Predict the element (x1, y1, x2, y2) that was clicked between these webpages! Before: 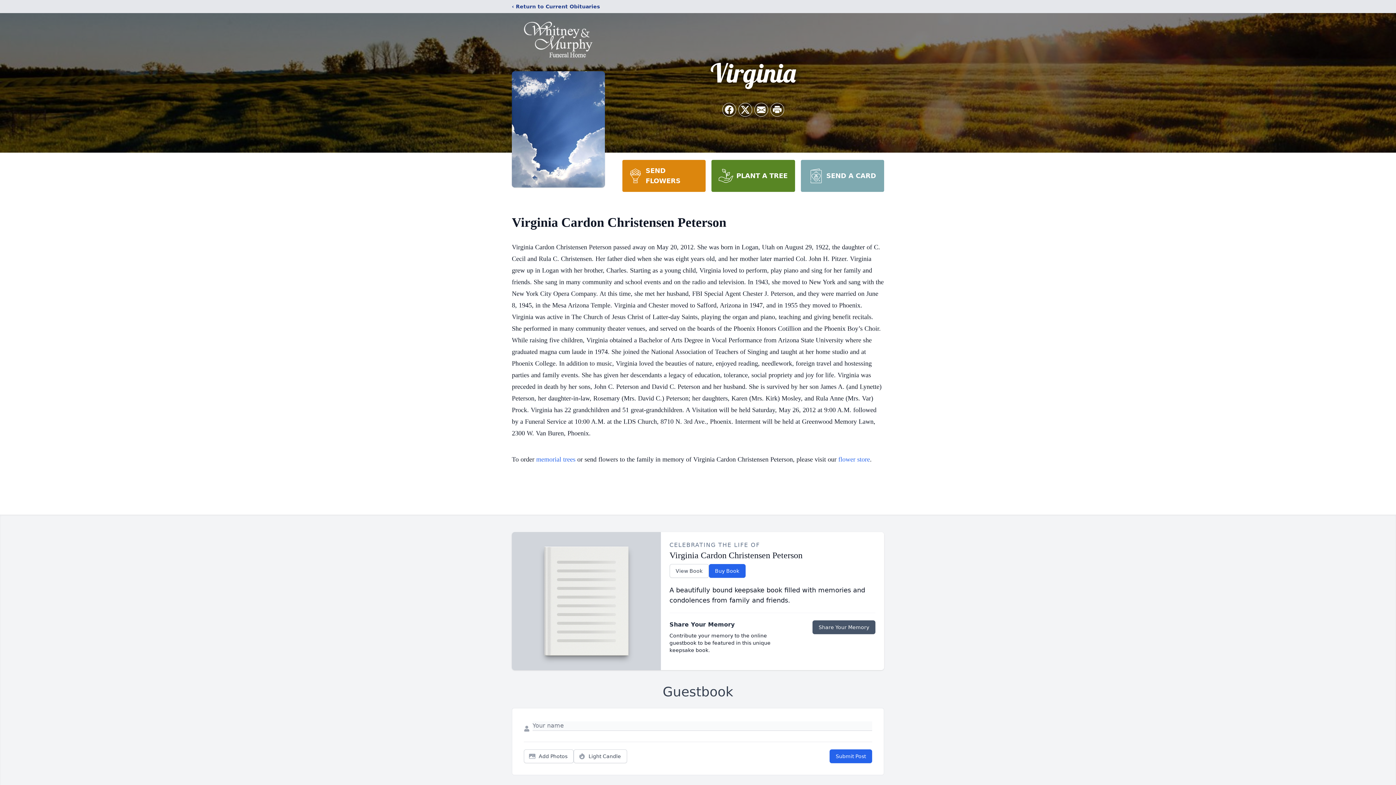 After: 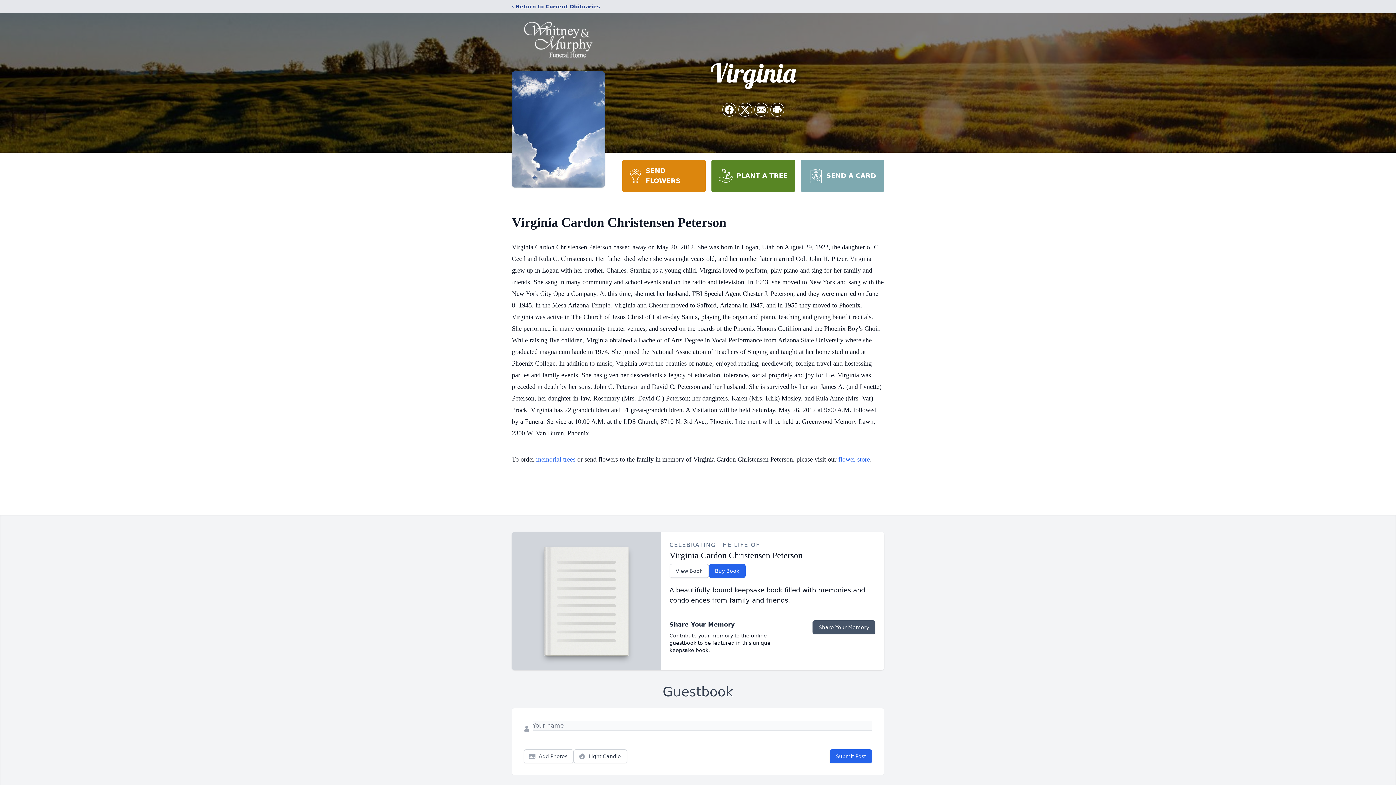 Action: bbox: (622, 160, 705, 192) label: SEND FLOWERS